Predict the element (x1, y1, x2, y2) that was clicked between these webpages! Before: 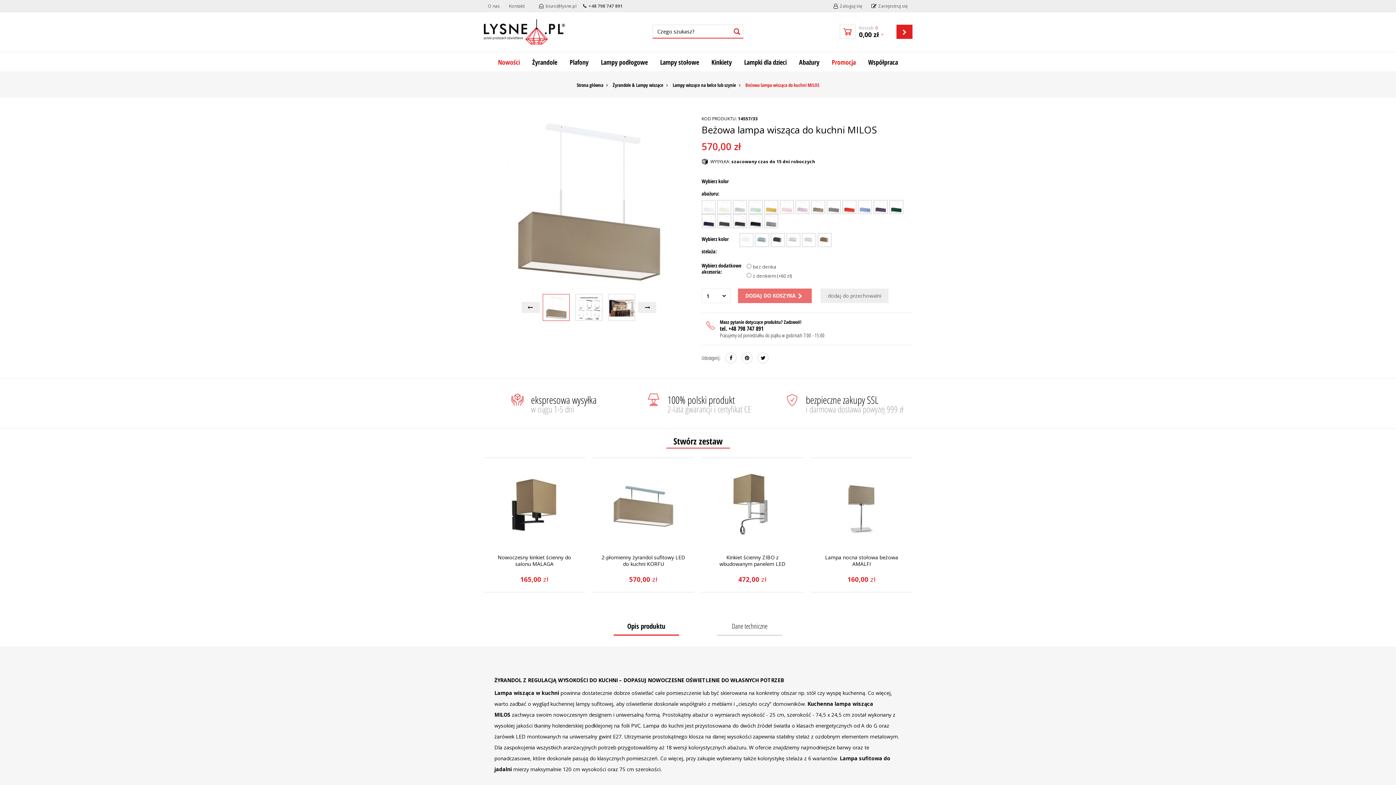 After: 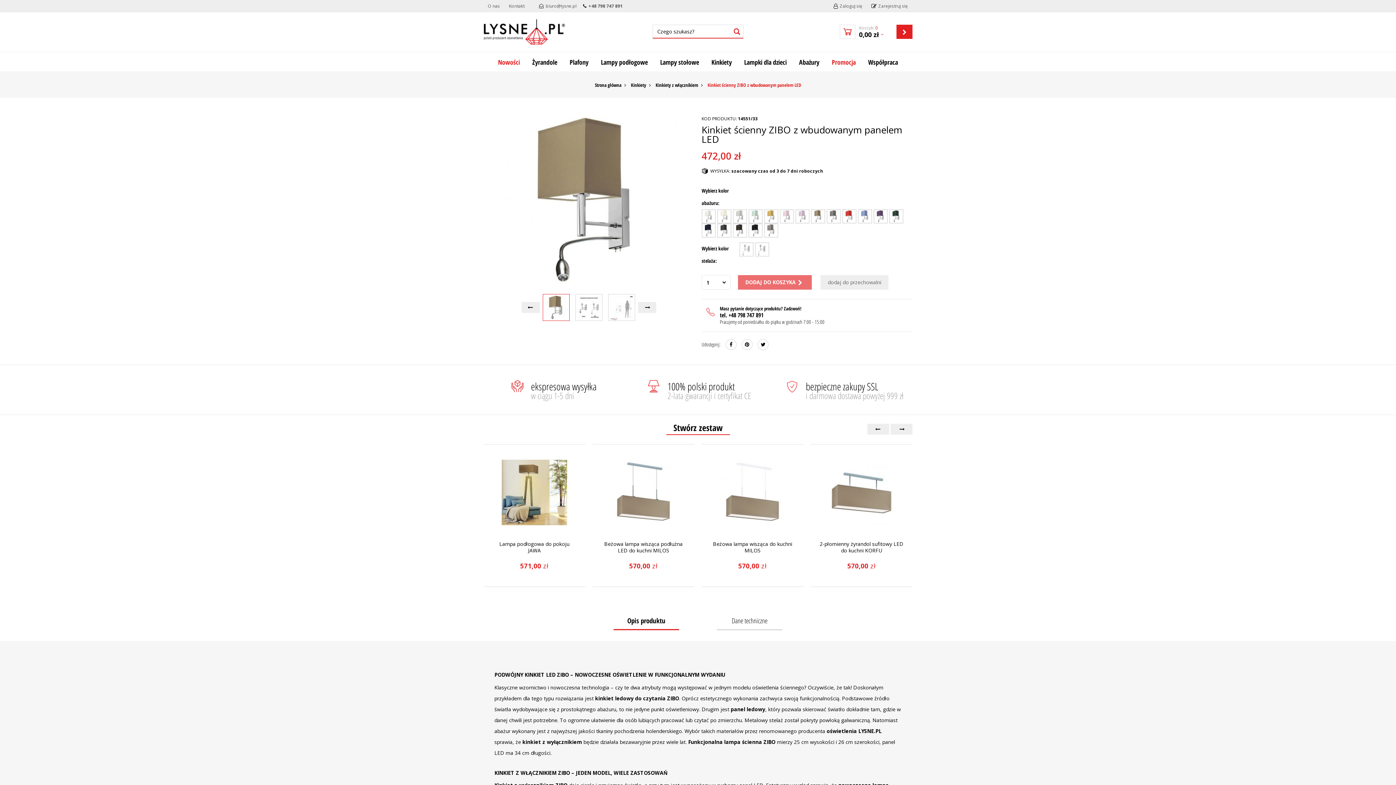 Action: bbox: (705, 461, 800, 588) label: Kinkiet ścienny ZIBO z wbudowanym panelem LED
472,00 zł
ZOBACZ WIĘCEJ 